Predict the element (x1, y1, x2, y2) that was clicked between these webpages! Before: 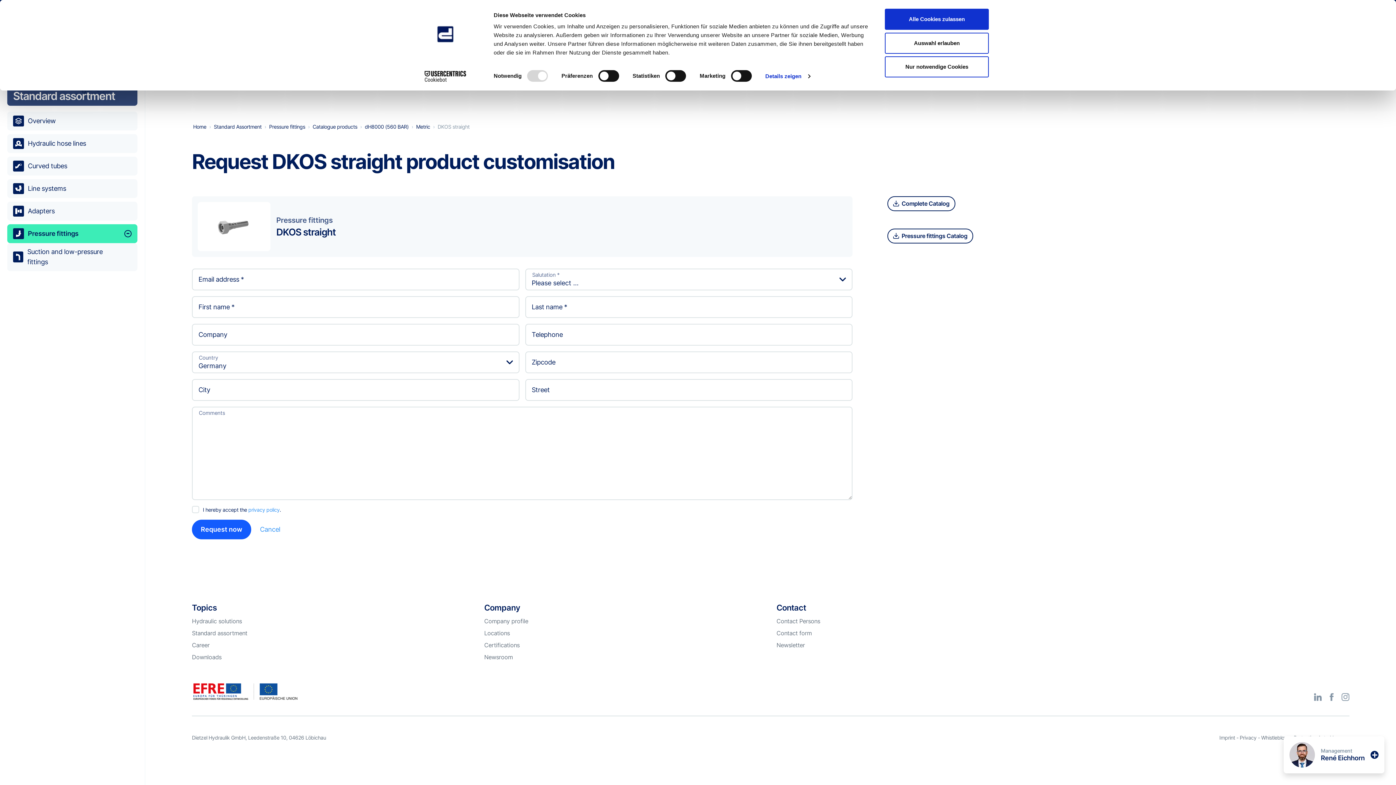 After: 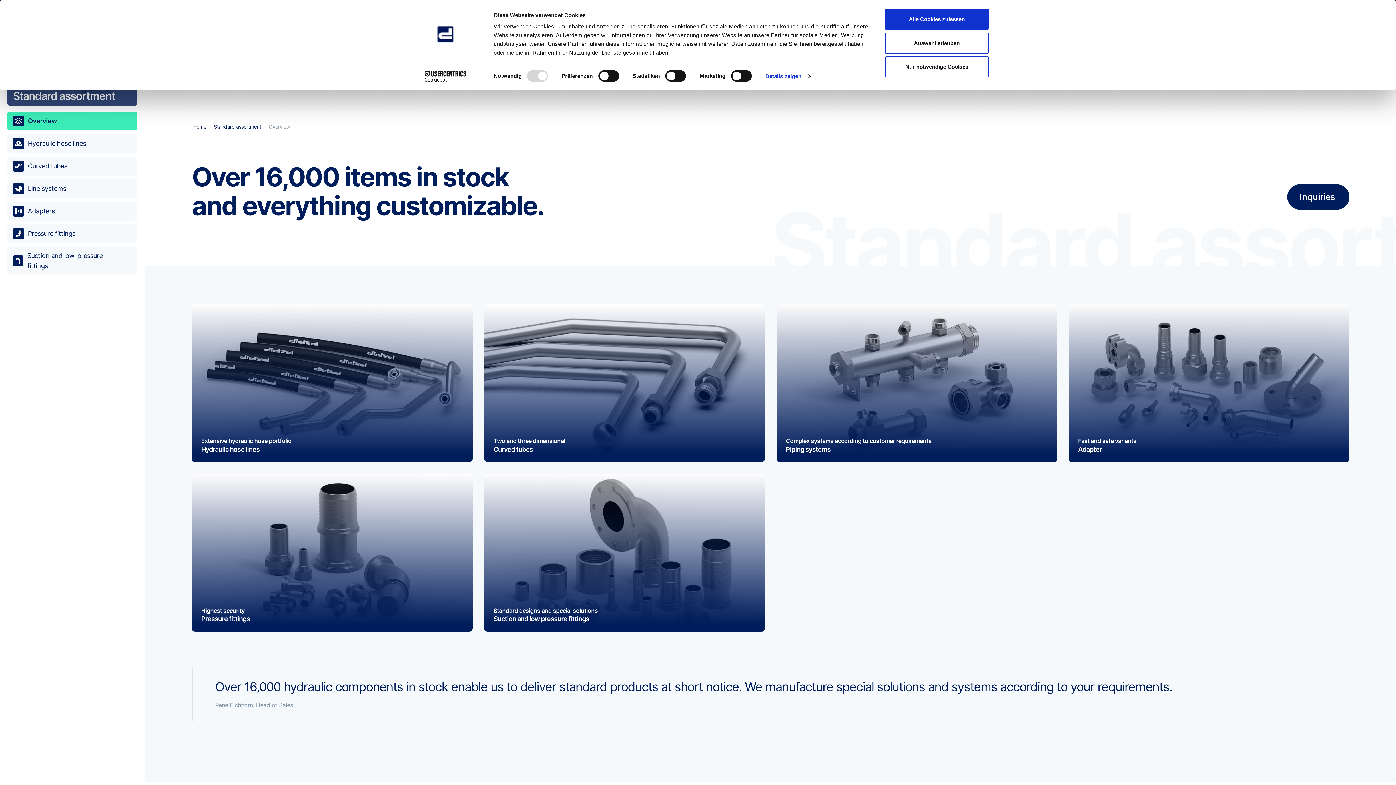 Action: bbox: (192, 629, 247, 637) label: Standard assortment